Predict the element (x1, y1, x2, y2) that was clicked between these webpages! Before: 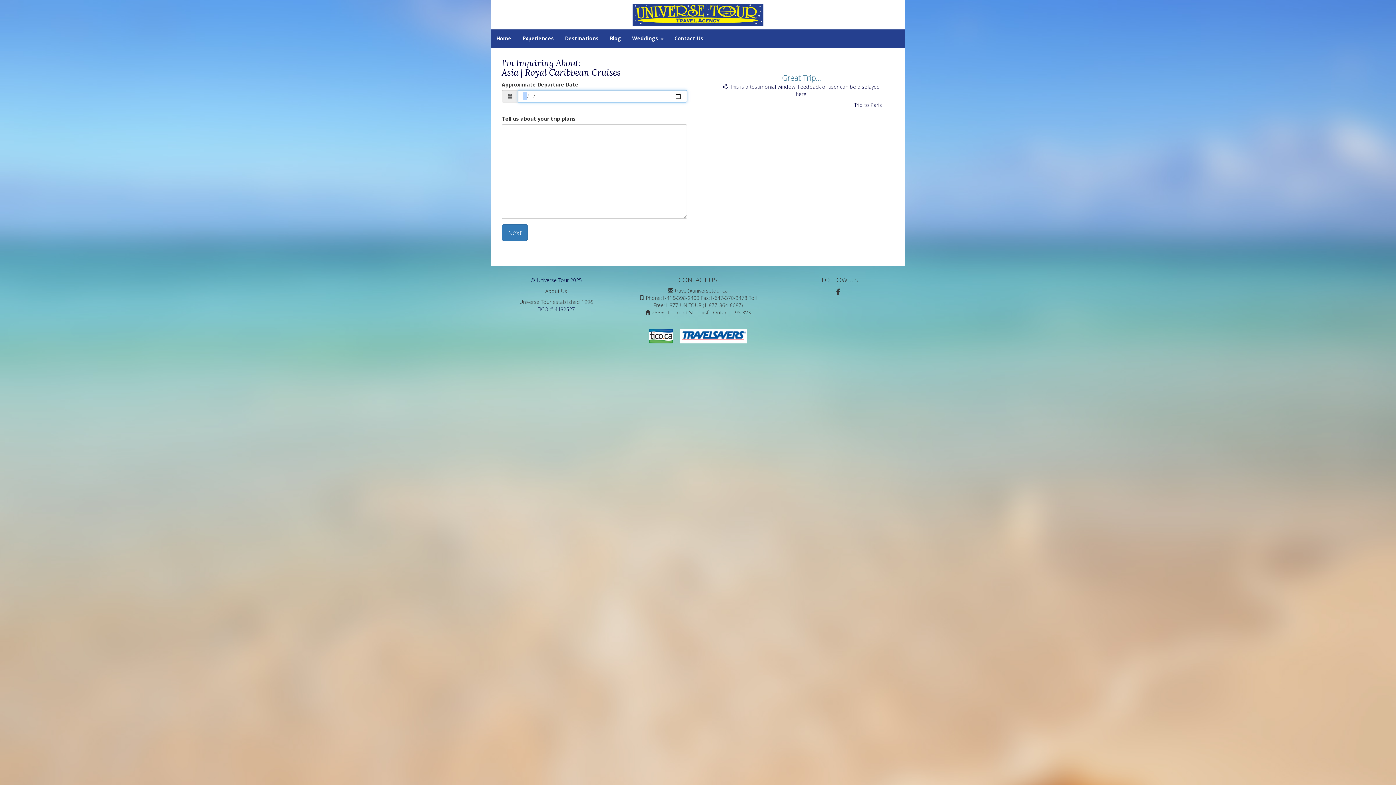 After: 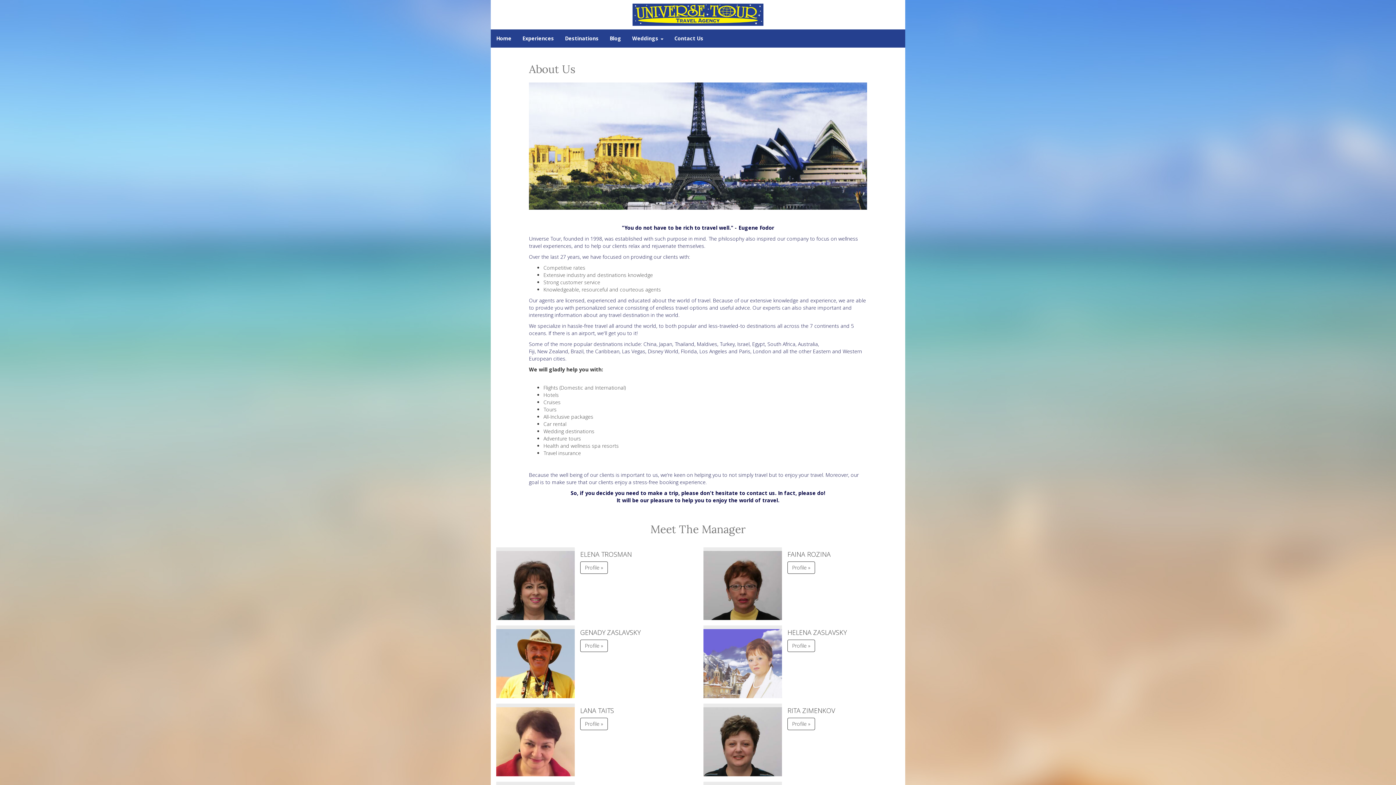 Action: bbox: (545, 287, 567, 294) label: About Us